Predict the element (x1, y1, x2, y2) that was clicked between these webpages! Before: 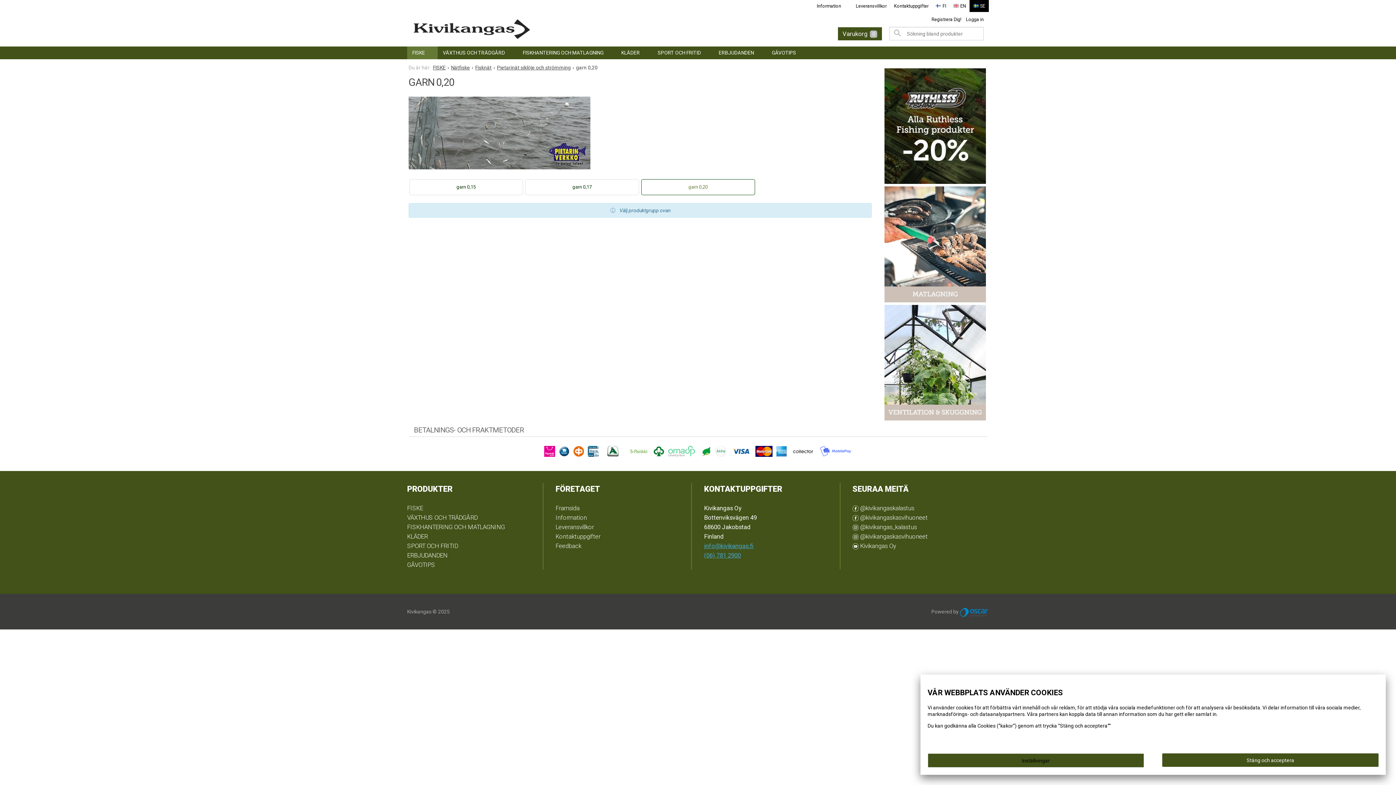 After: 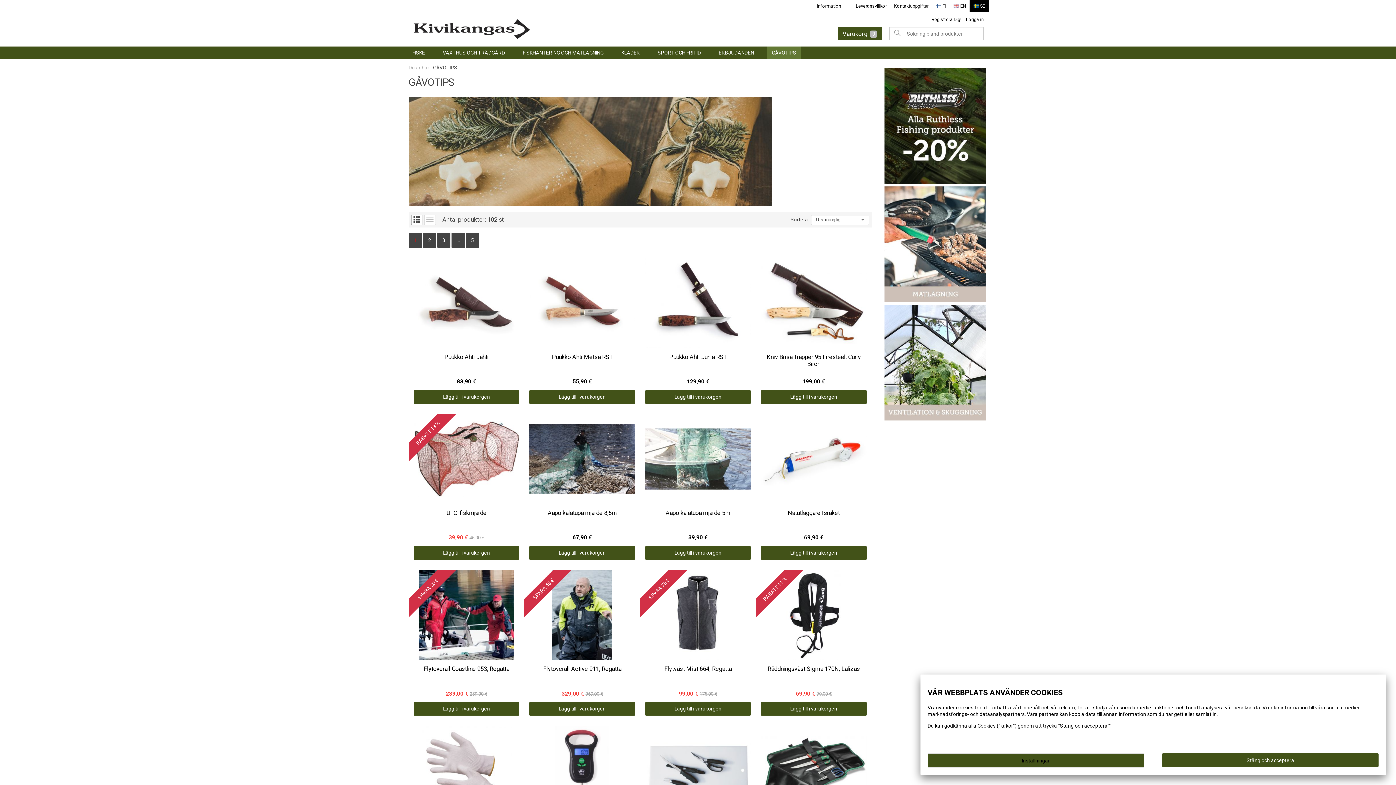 Action: bbox: (407, 560, 542, 569) label: GÅVOTIPS